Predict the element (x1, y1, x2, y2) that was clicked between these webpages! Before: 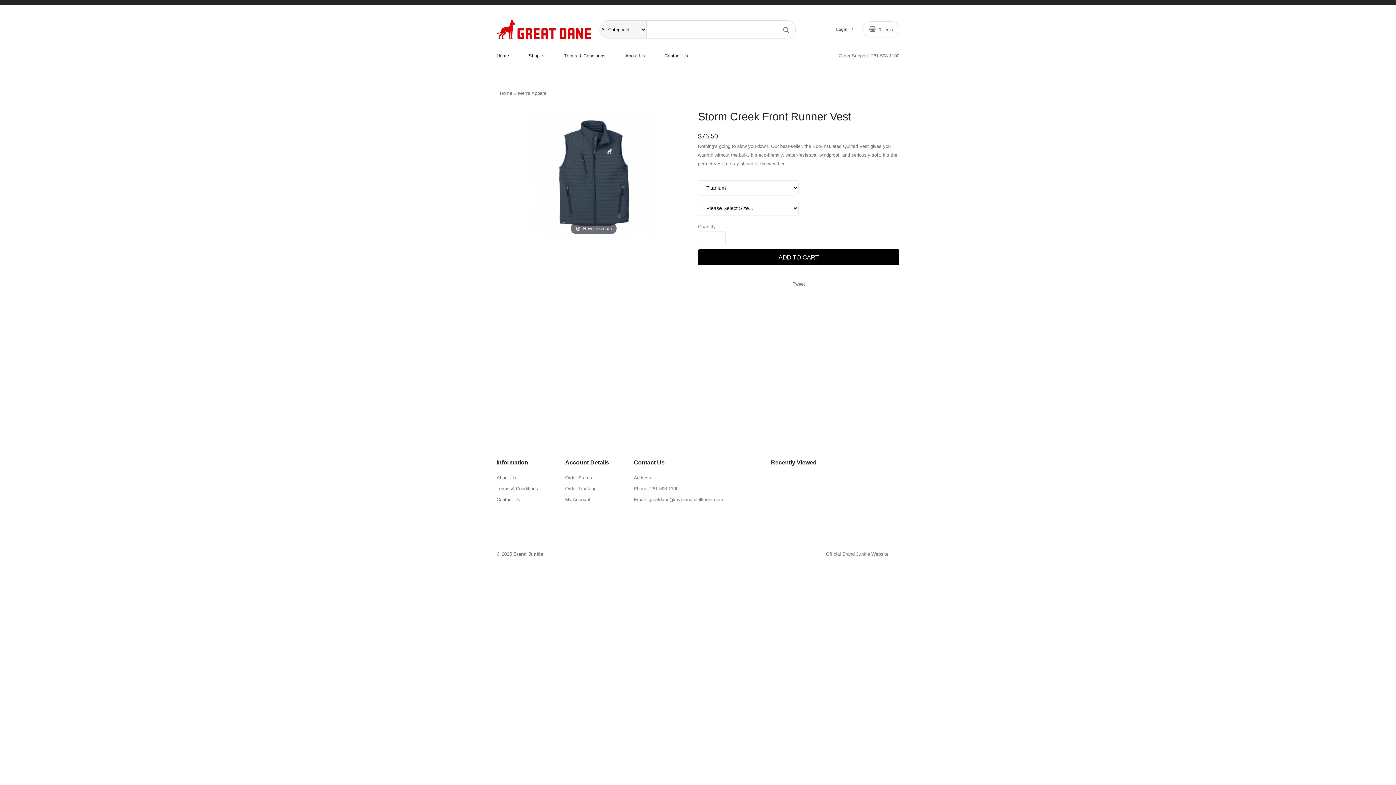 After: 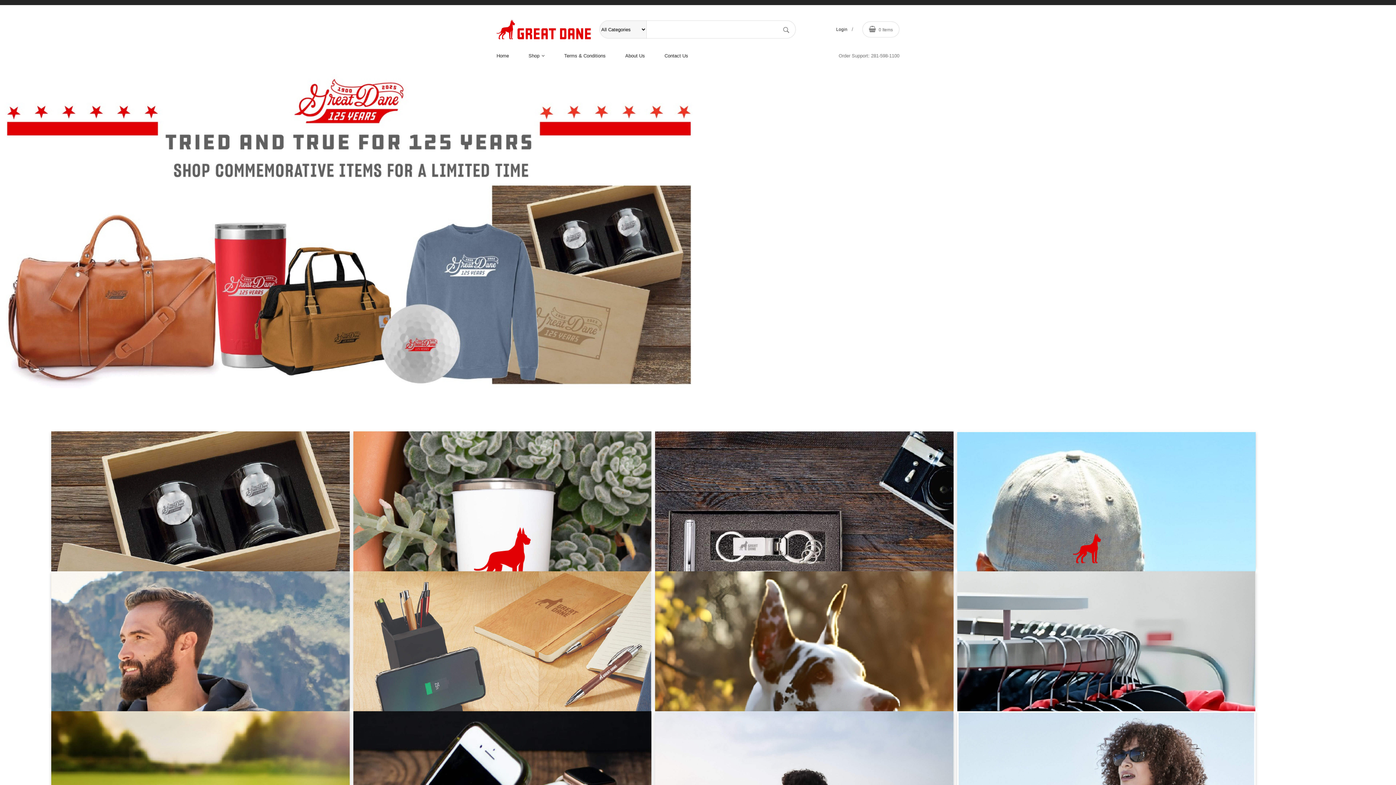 Action: label: Home bbox: (496, 45, 518, 66)